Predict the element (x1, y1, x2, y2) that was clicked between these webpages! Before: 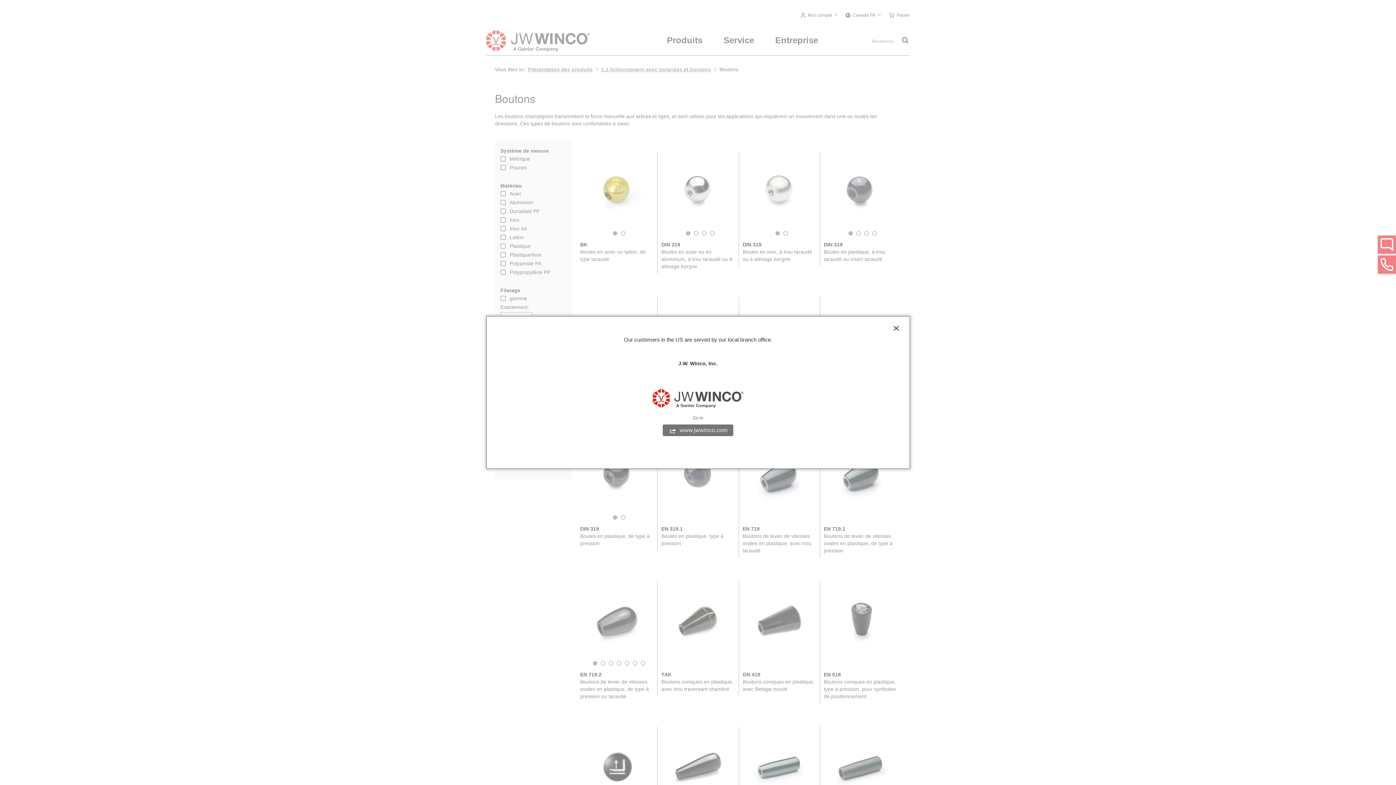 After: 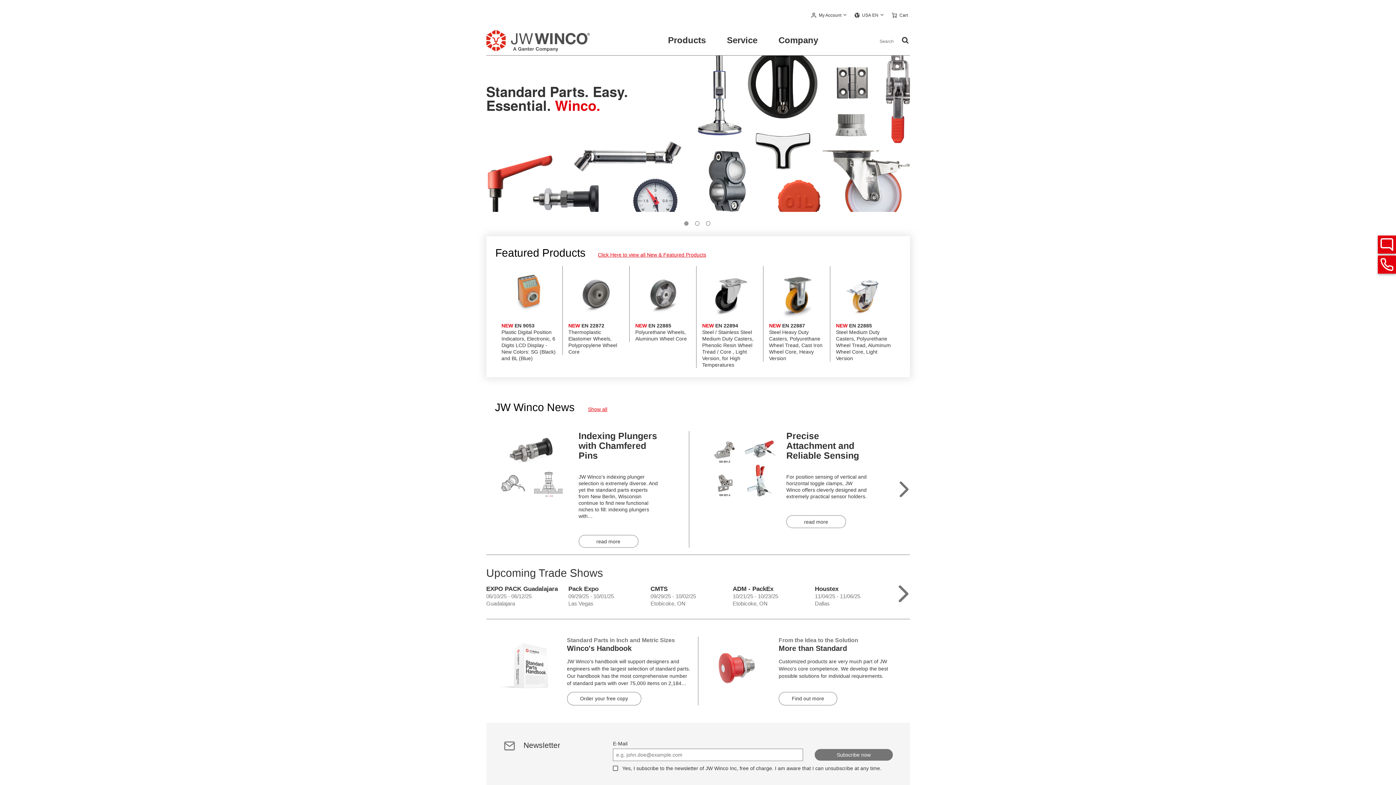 Action: bbox: (663, 424, 733, 436) label: www.jwwinco.com